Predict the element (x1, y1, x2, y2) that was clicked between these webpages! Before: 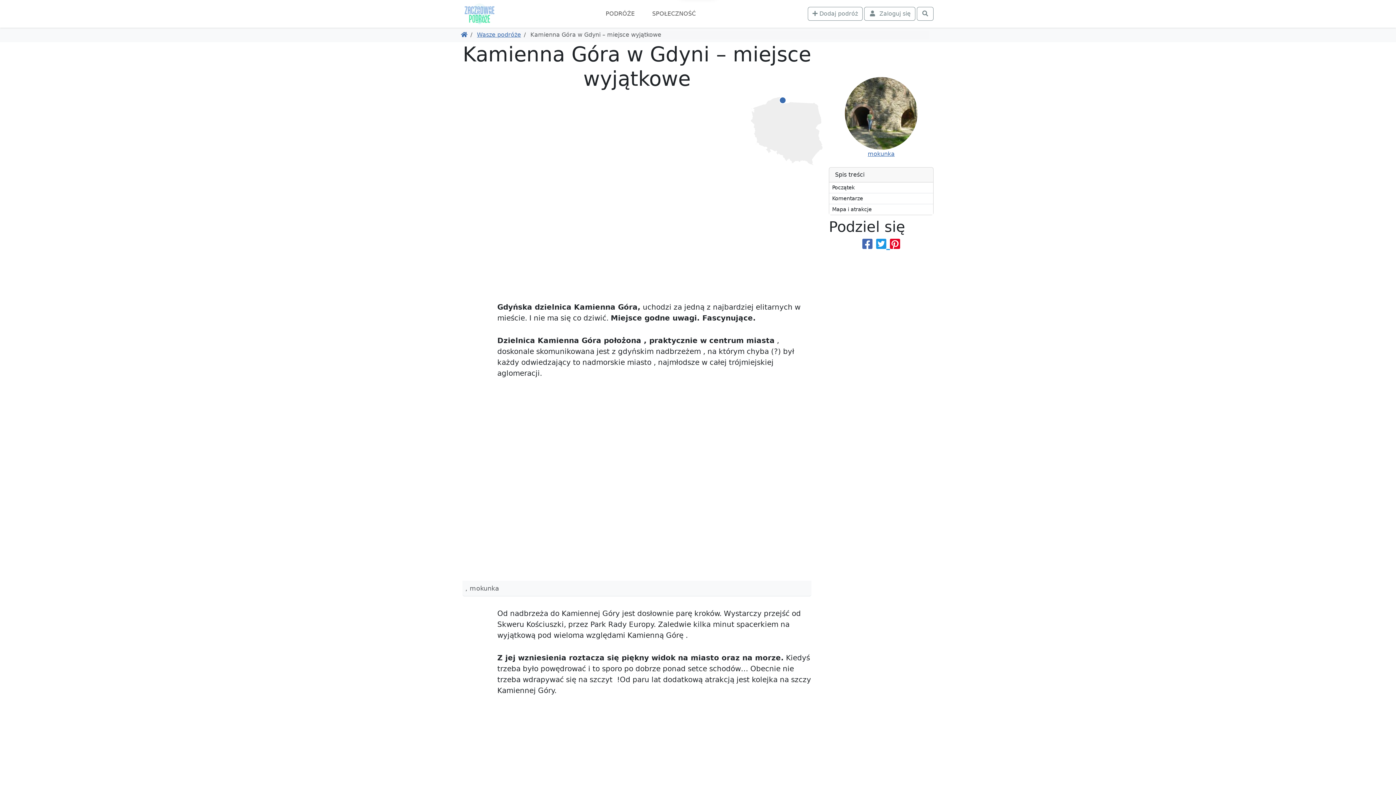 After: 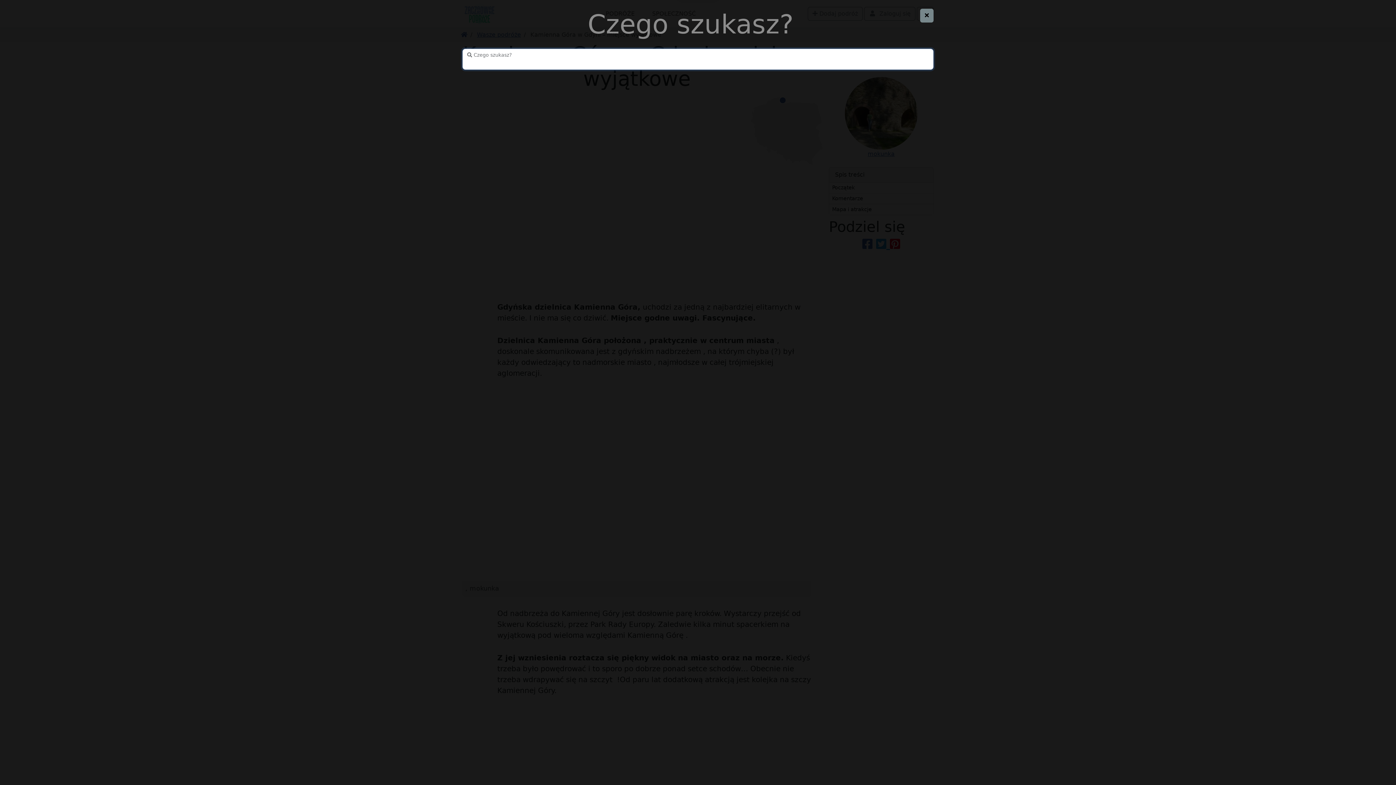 Action: bbox: (917, 6, 933, 20)